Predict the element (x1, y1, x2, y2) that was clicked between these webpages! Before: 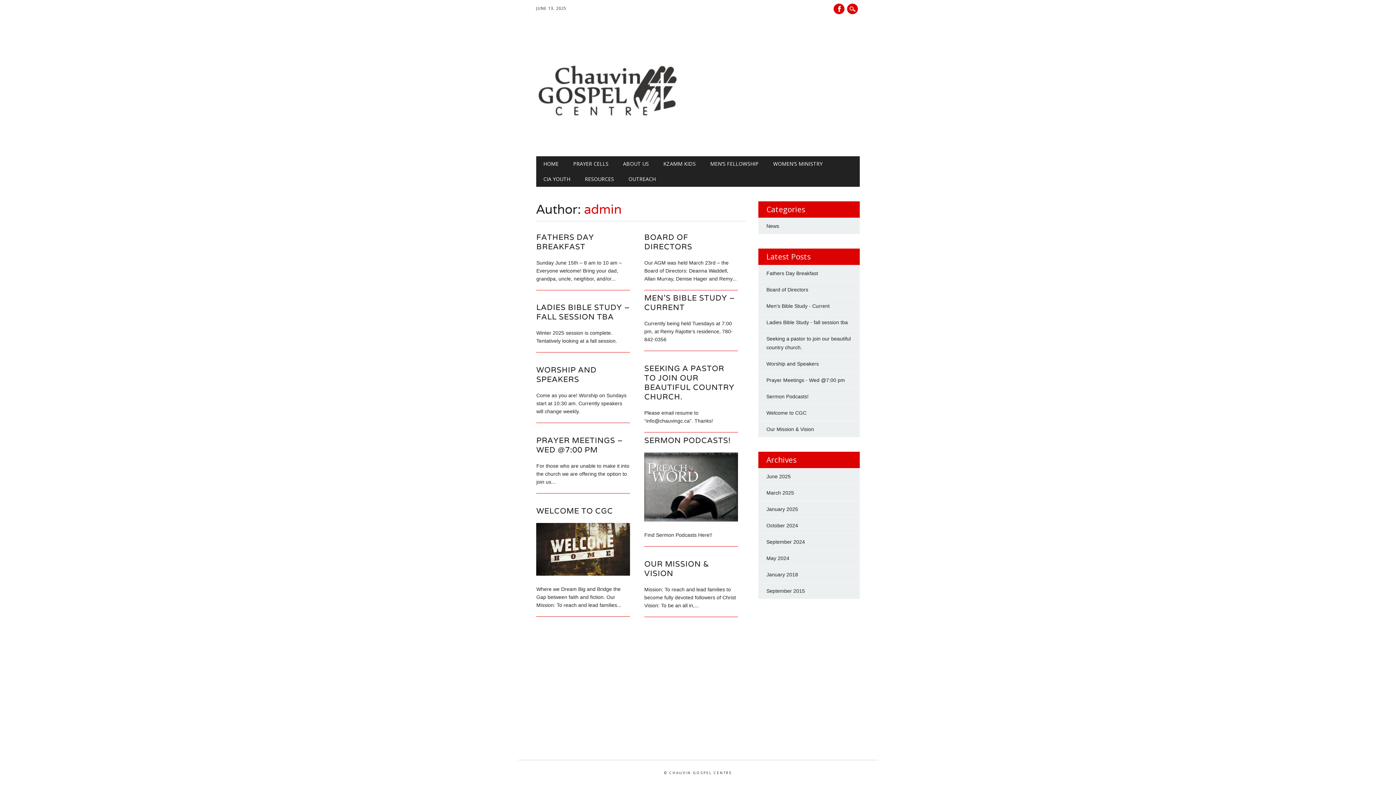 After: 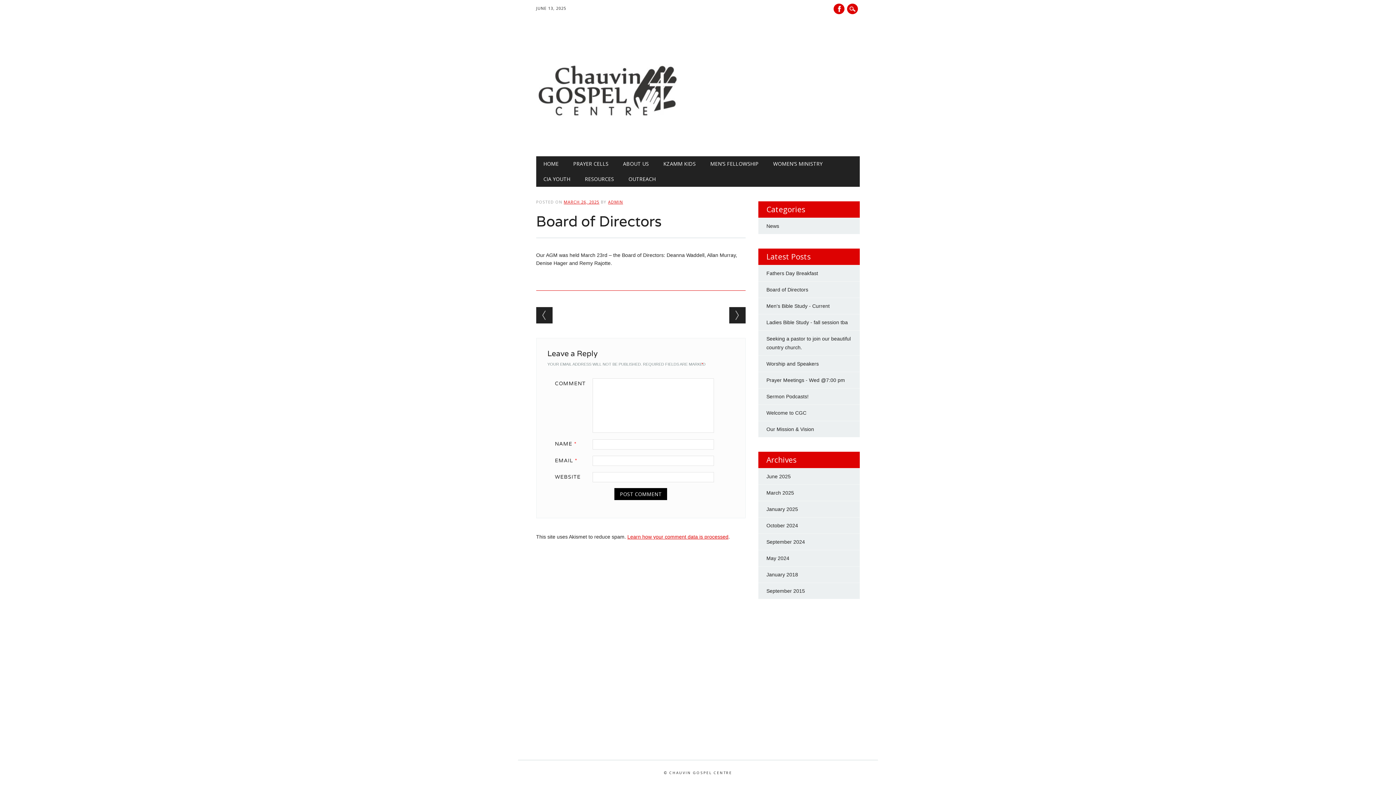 Action: bbox: (766, 287, 808, 292) label: Board of Directors